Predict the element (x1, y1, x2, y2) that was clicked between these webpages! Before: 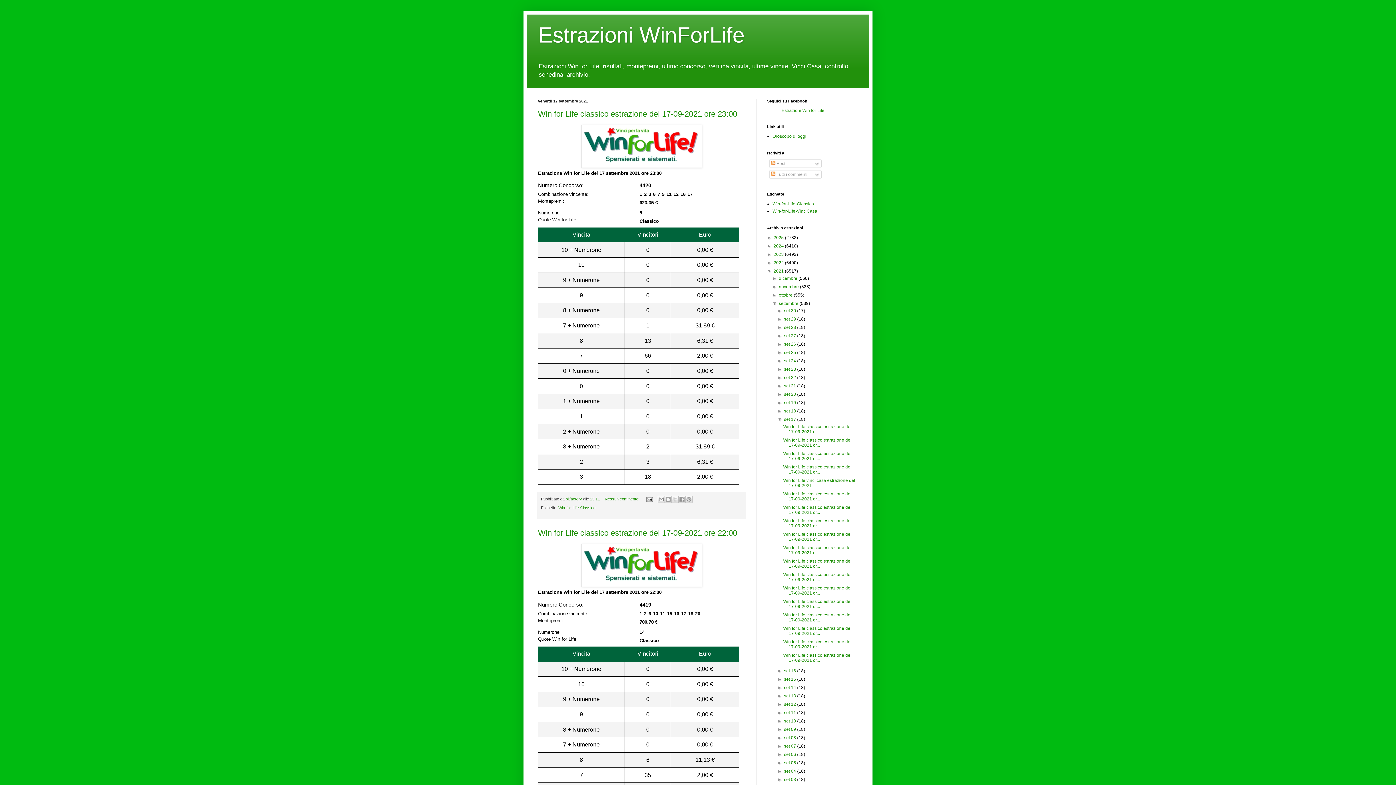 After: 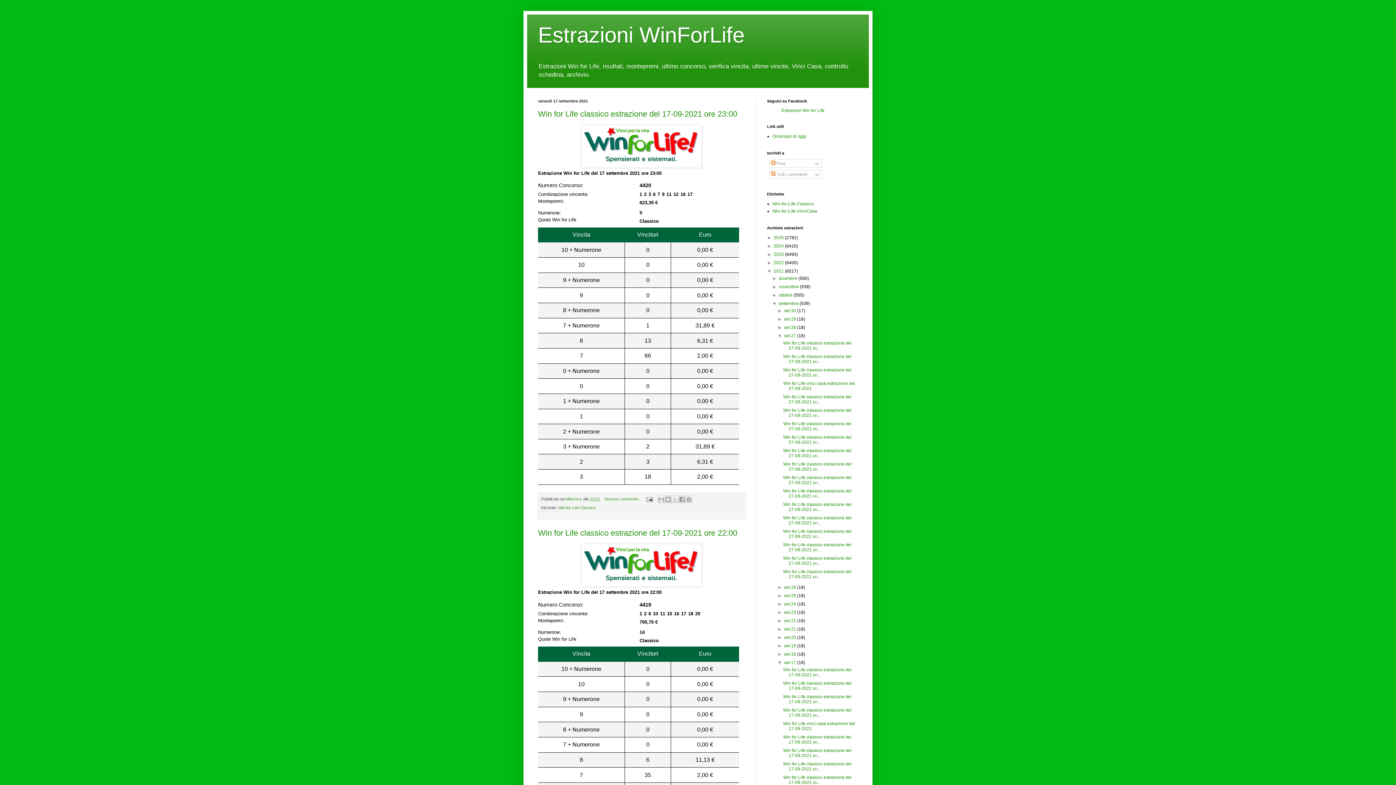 Action: bbox: (777, 333, 784, 338) label: ►  